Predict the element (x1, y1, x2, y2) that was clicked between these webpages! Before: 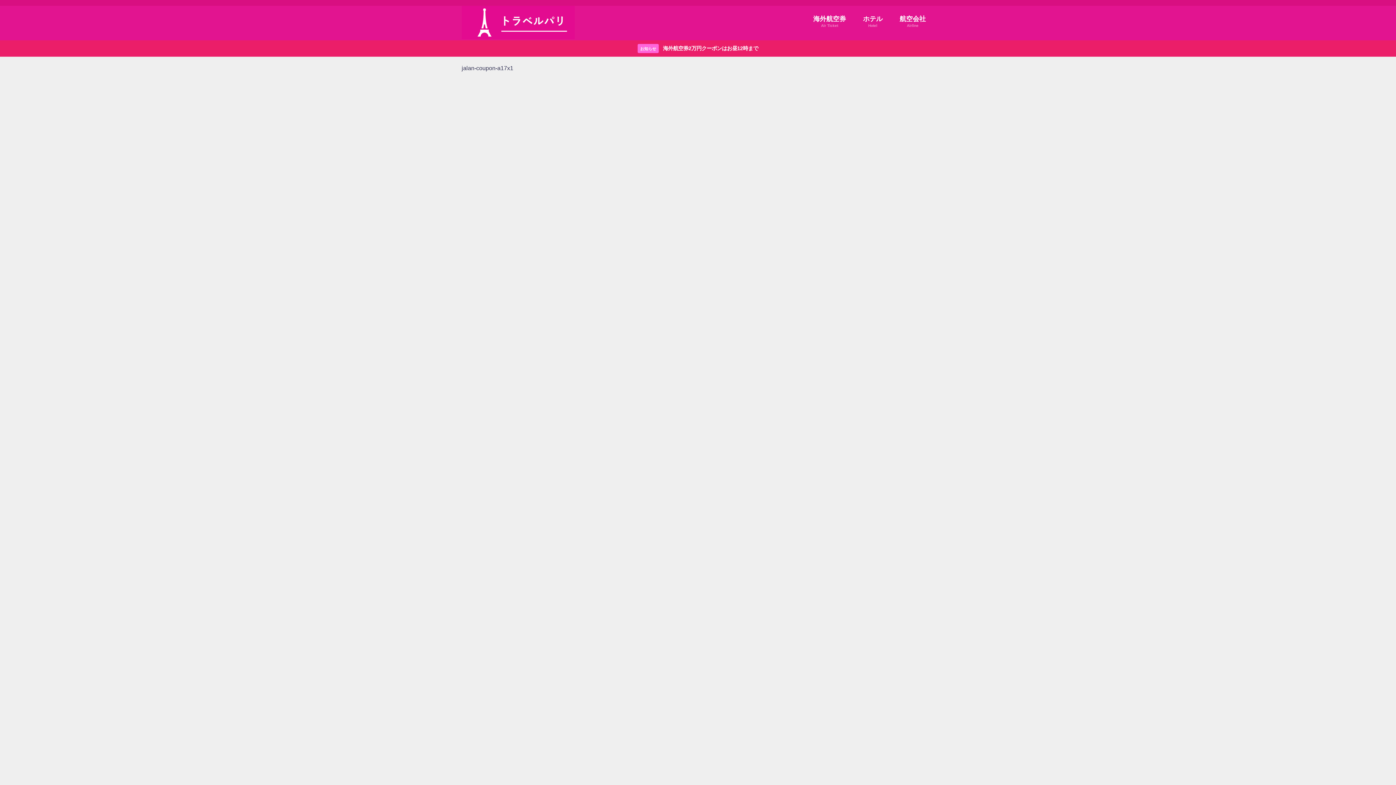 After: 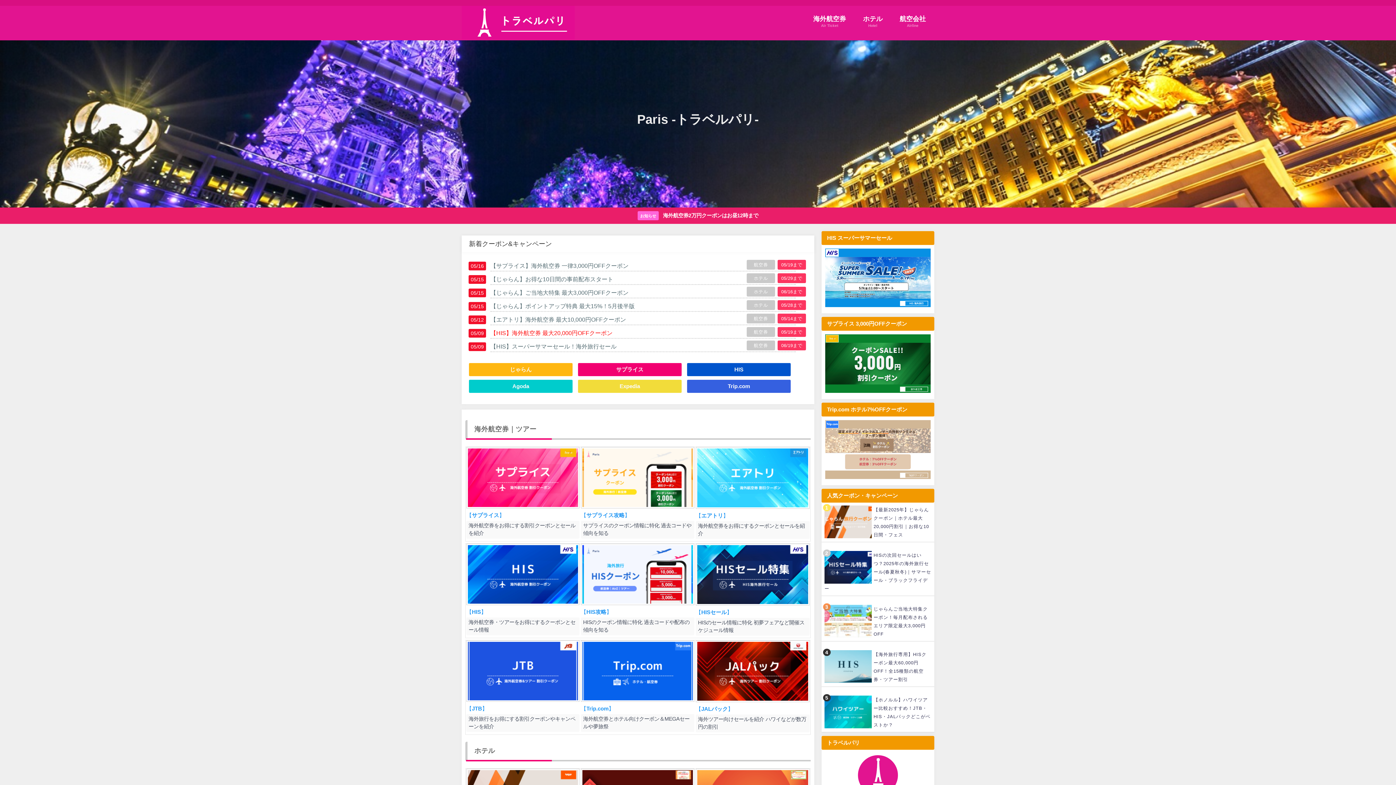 Action: bbox: (461, 19, 574, 25)